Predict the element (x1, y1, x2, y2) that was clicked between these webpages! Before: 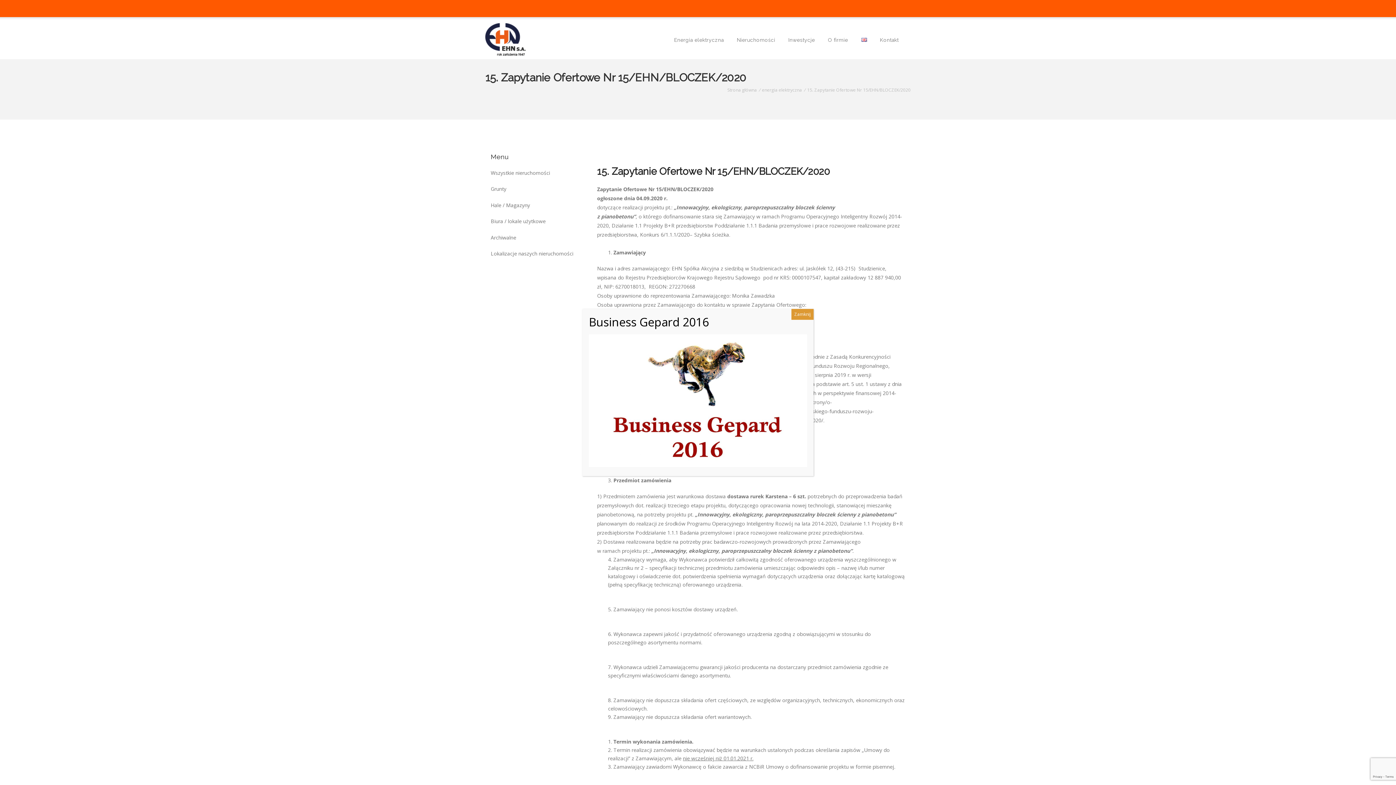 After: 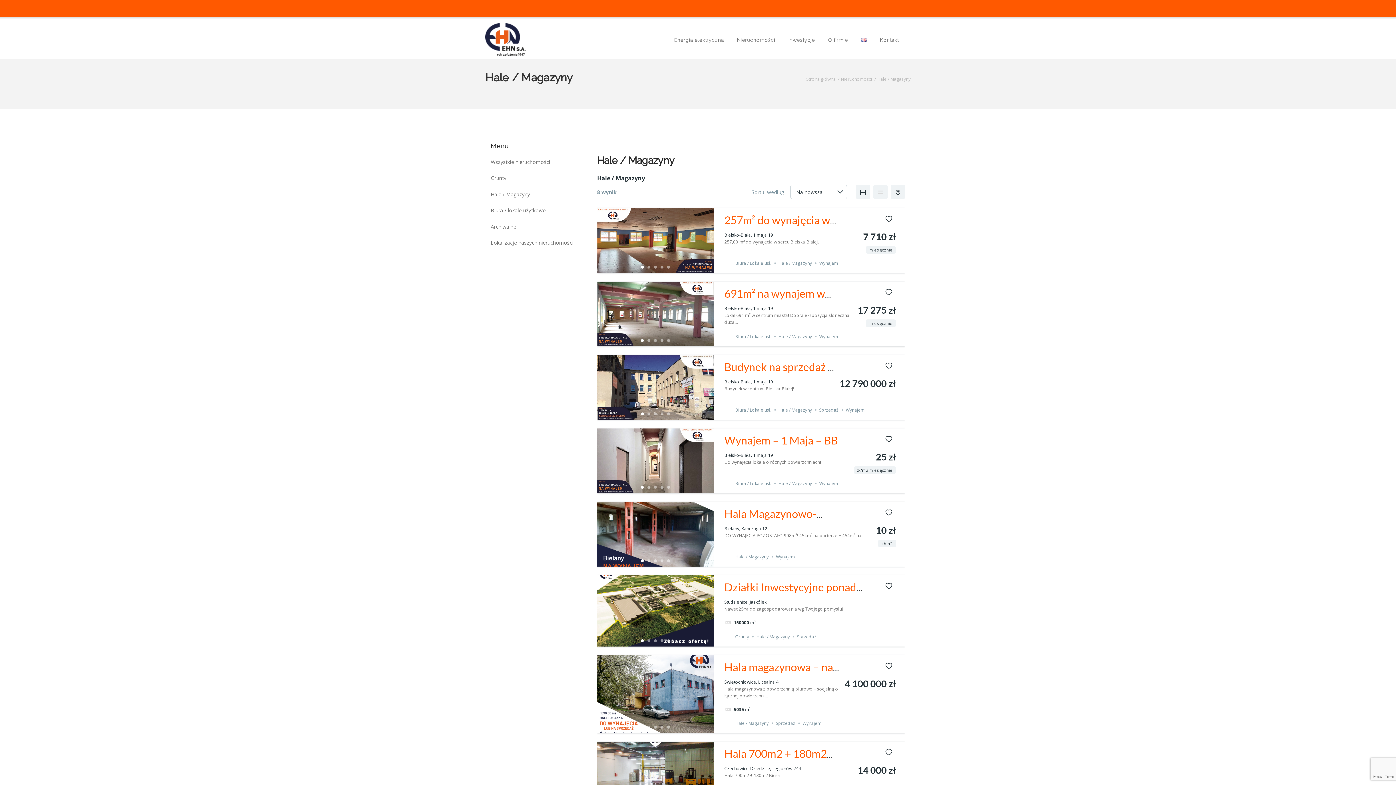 Action: label: Hale / Magazyny bbox: (490, 201, 530, 208)